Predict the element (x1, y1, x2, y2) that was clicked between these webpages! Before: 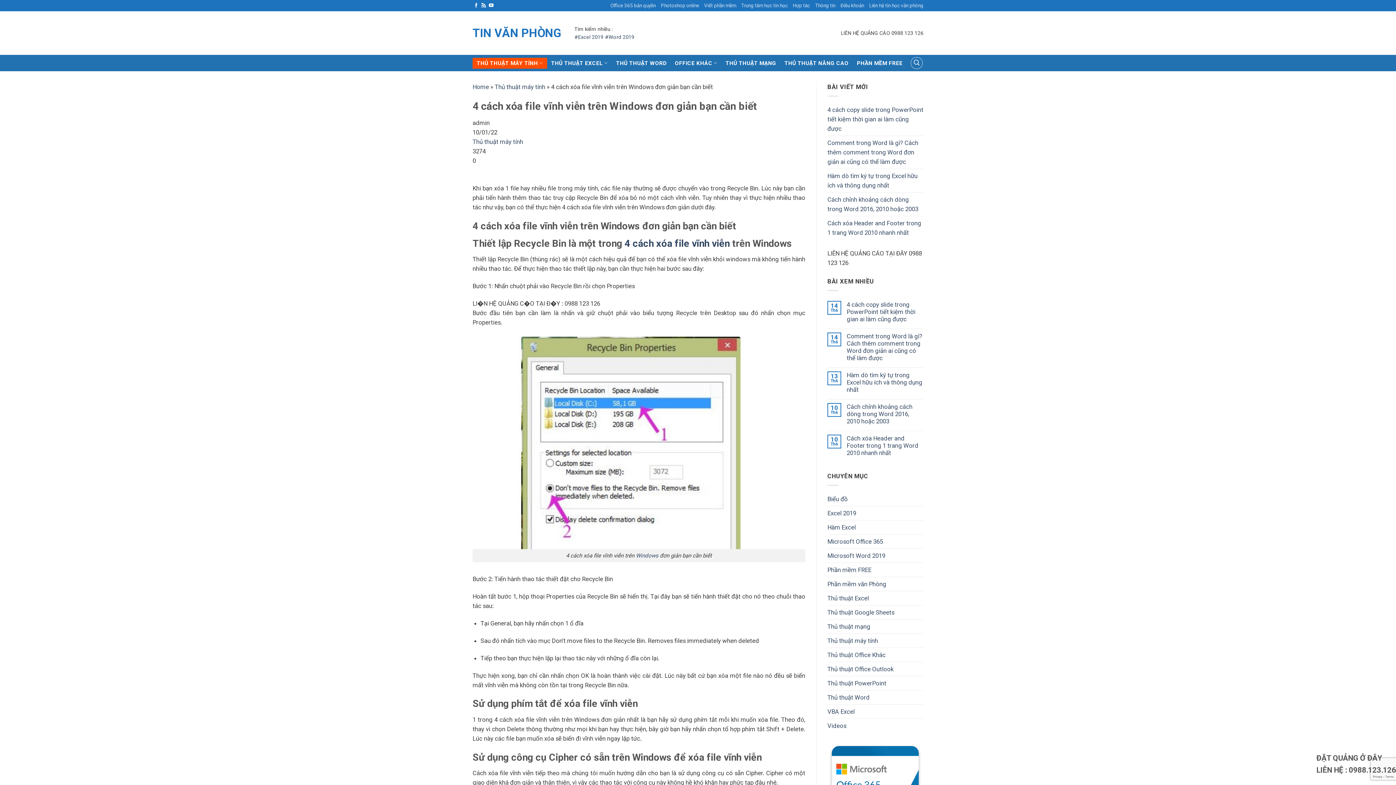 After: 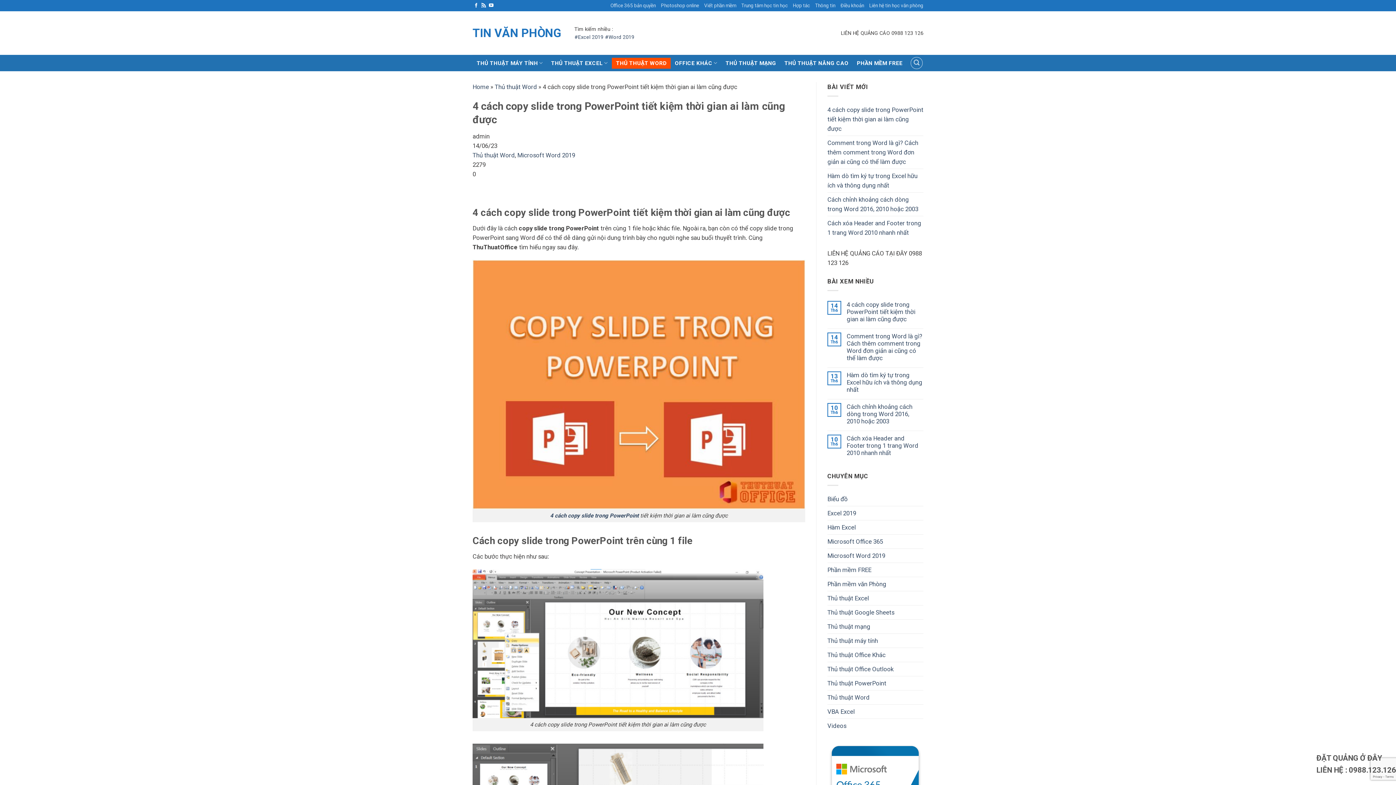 Action: bbox: (846, 301, 923, 322) label: 4 cách copy slide trong PowerPoint tiết kiệm thời gian ai làm cũng được